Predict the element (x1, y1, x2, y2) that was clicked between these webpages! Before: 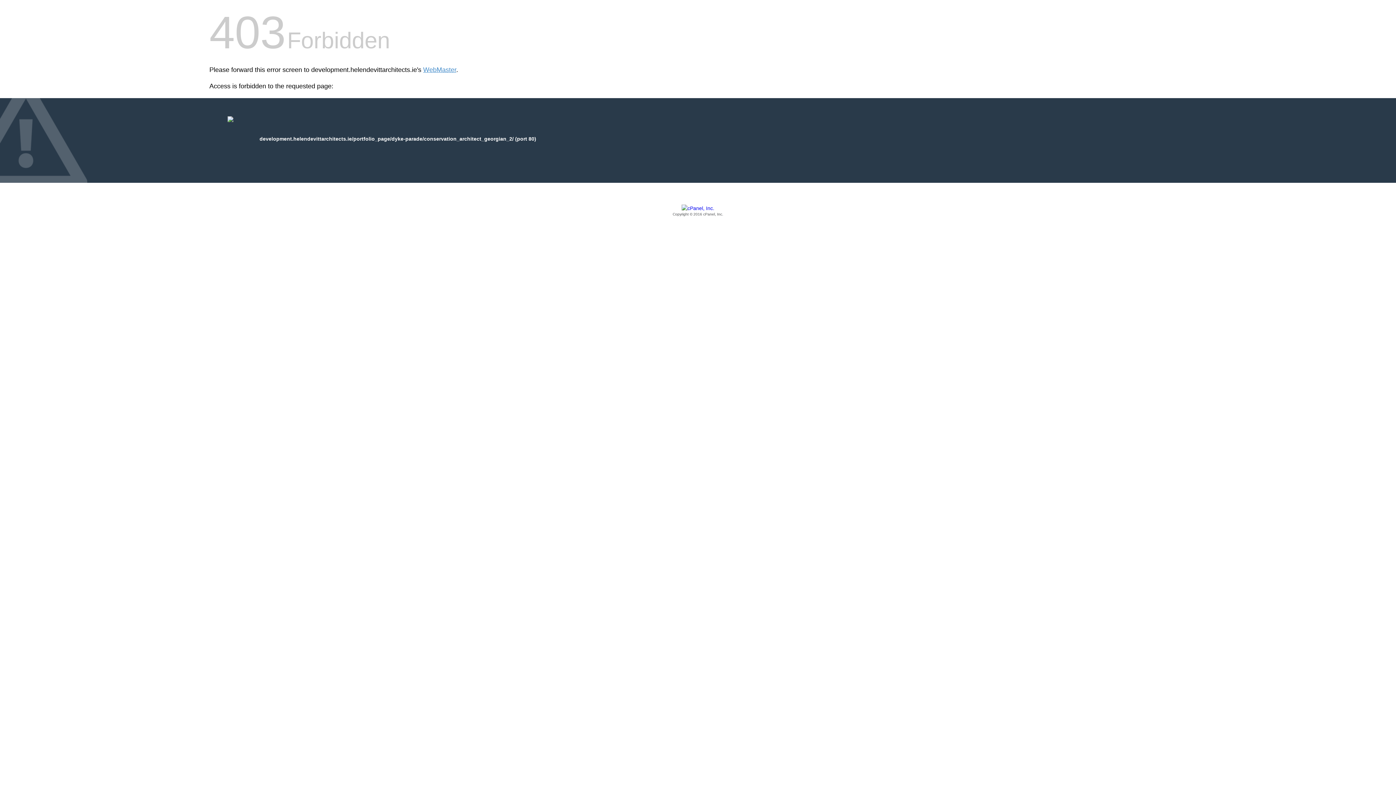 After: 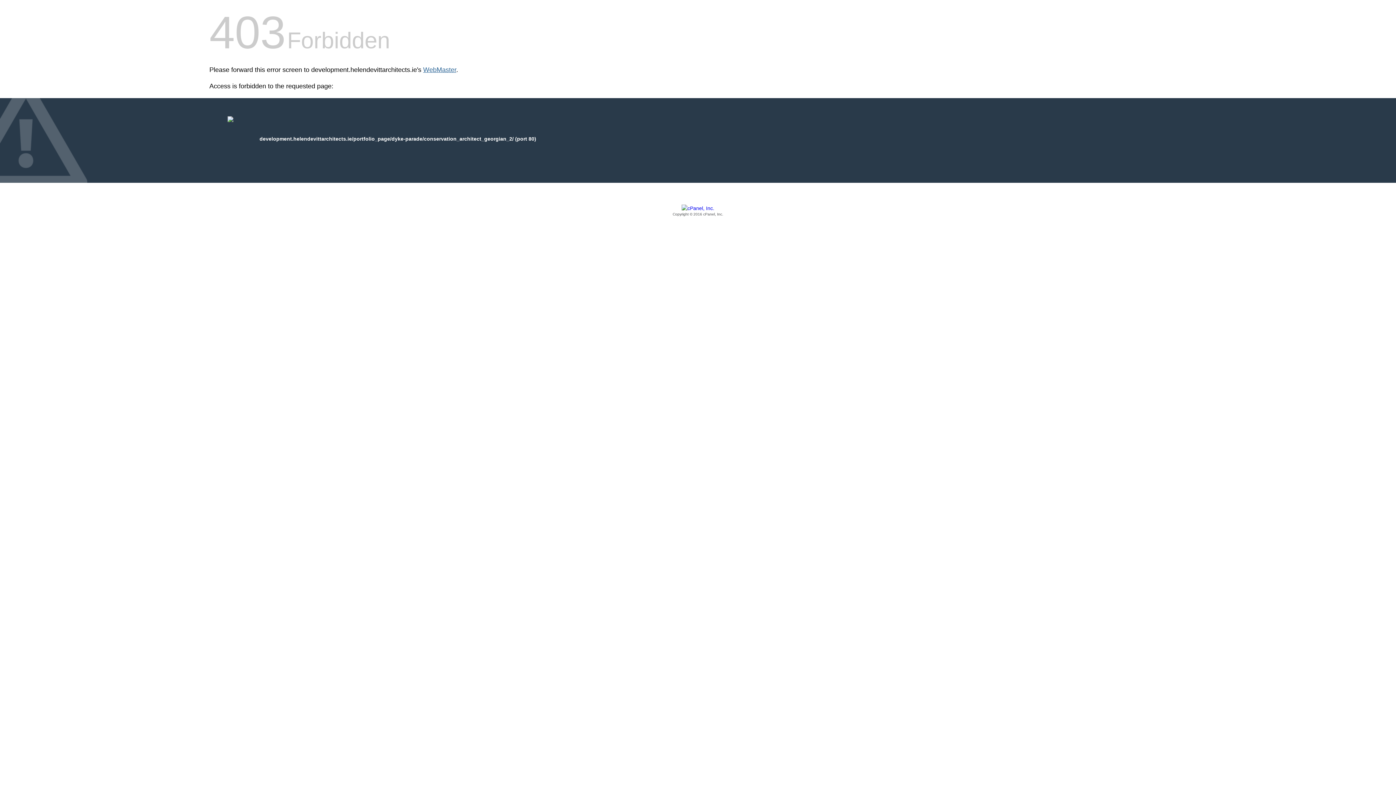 Action: bbox: (423, 66, 456, 73) label: WebMaster